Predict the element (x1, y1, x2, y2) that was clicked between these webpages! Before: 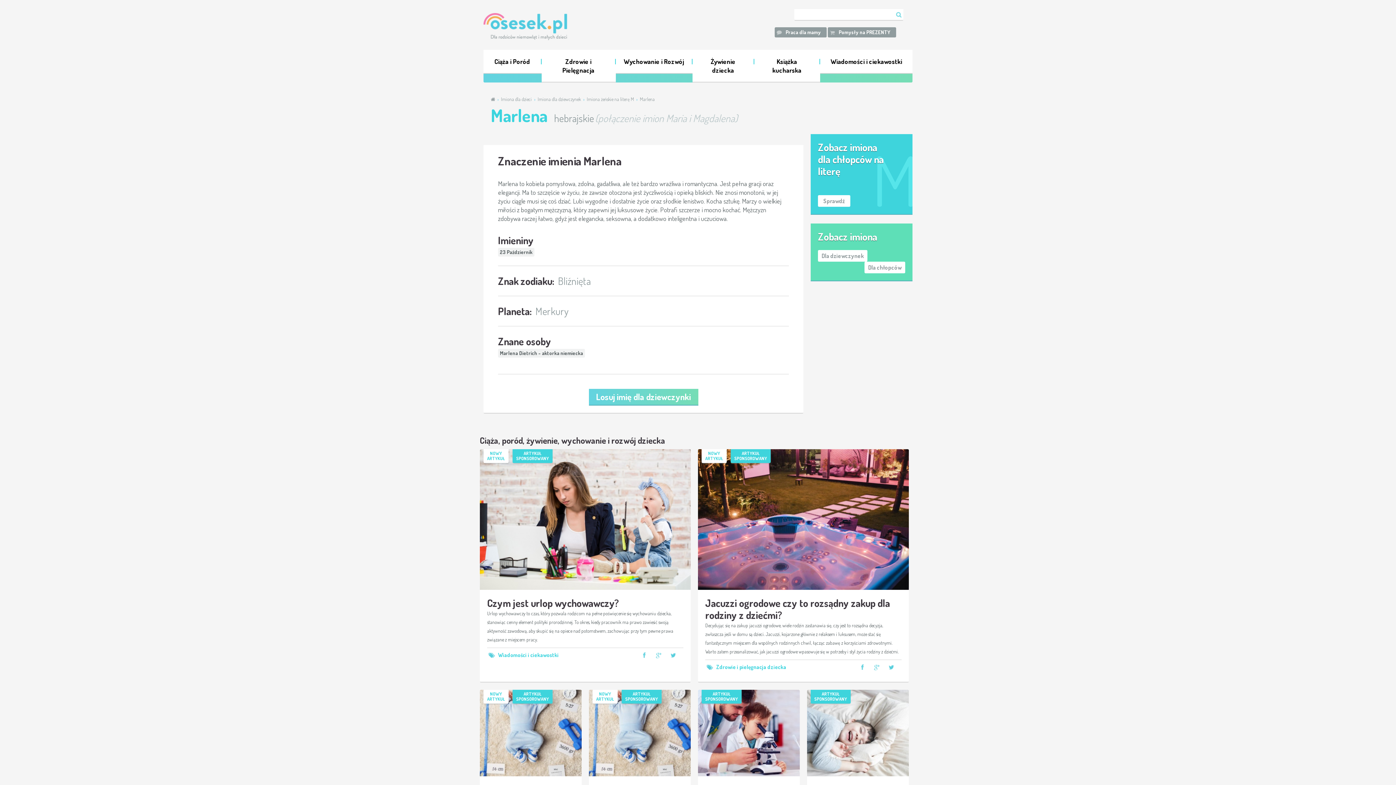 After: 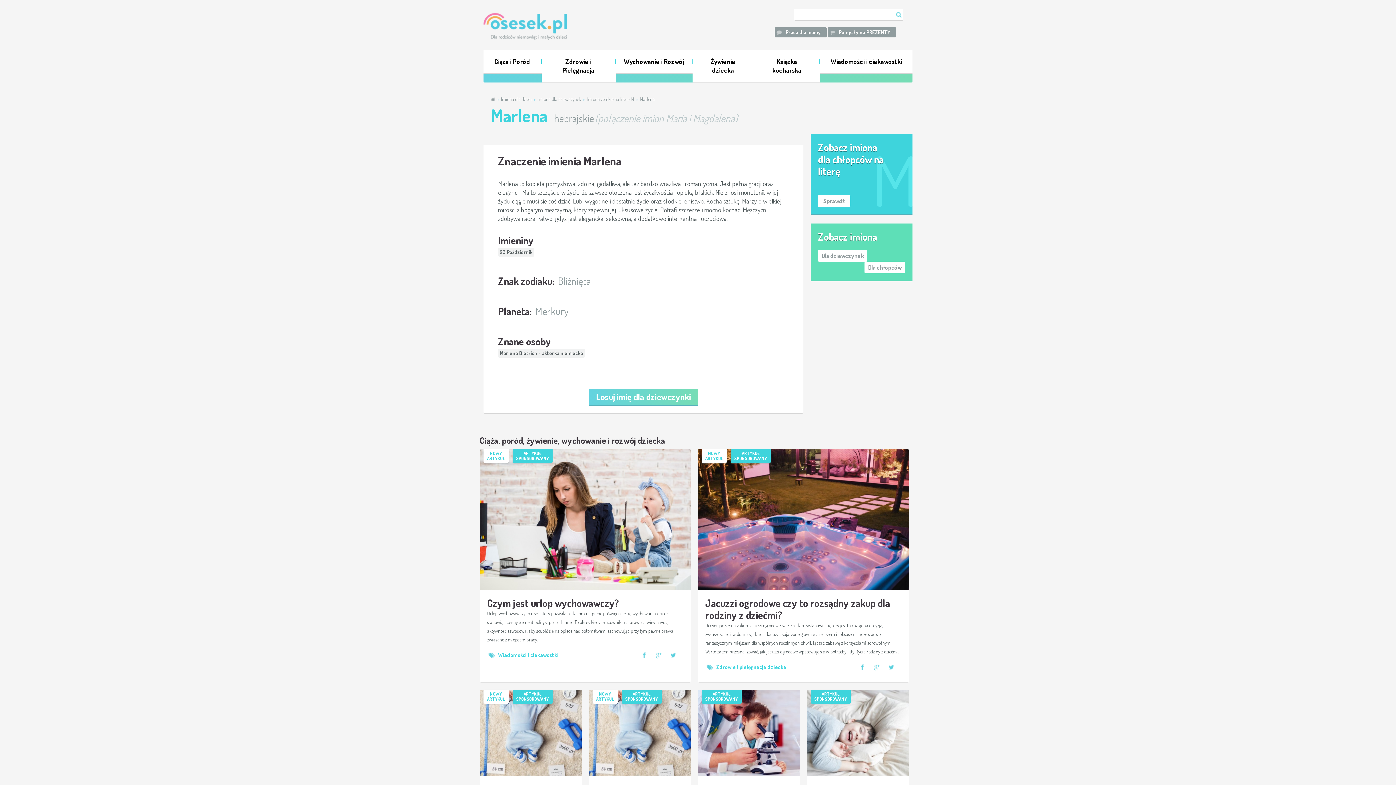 Action: bbox: (654, 652, 663, 659) label: g+